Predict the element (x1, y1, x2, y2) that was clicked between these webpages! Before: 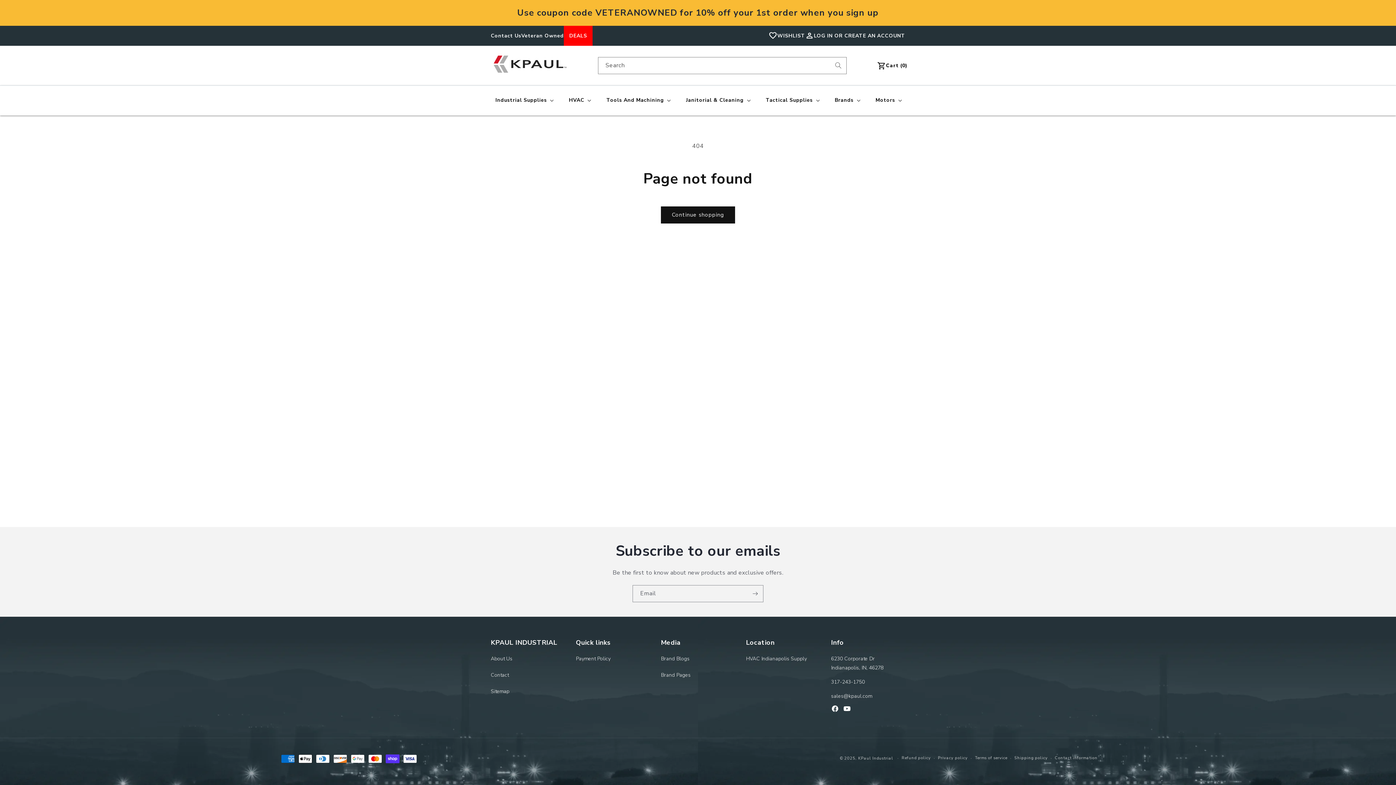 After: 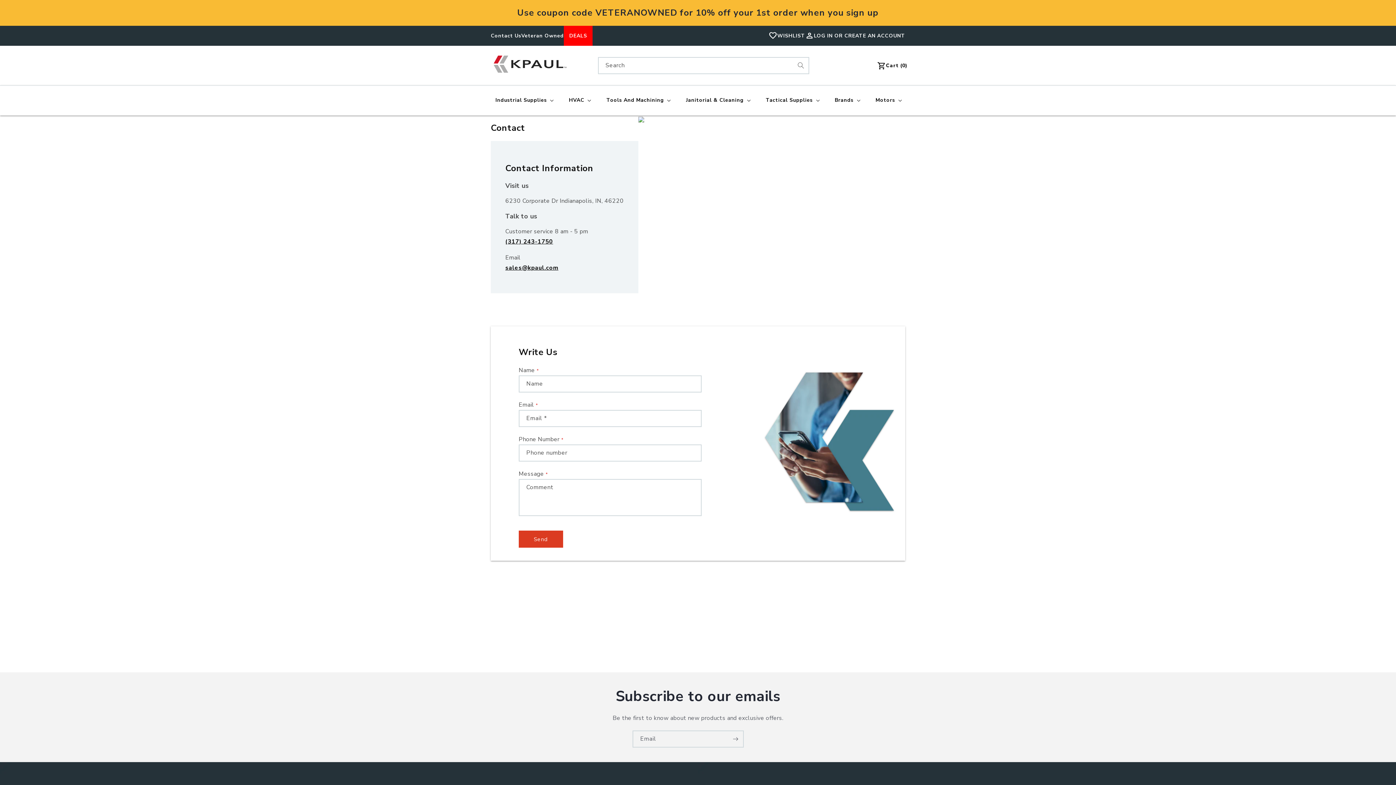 Action: label: Contact bbox: (490, 667, 508, 683)